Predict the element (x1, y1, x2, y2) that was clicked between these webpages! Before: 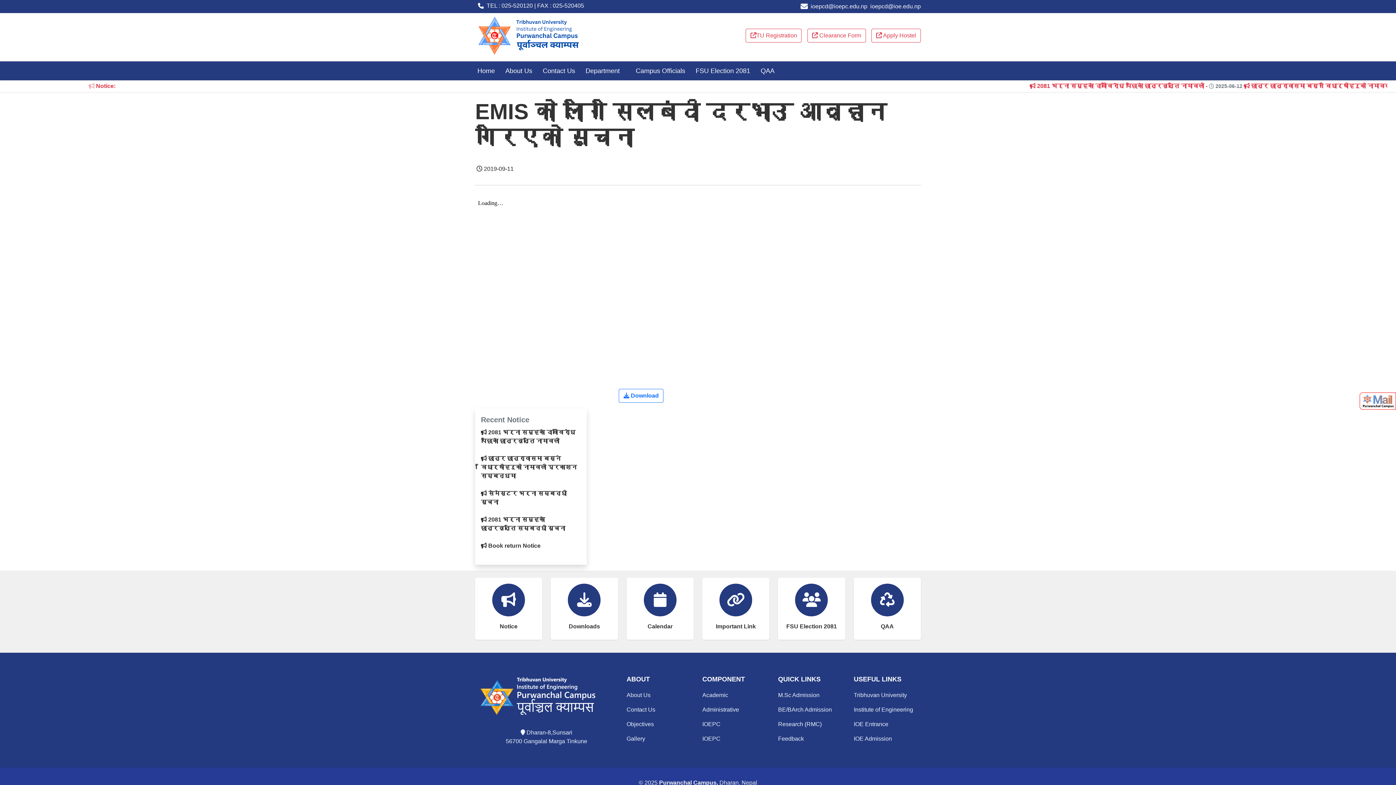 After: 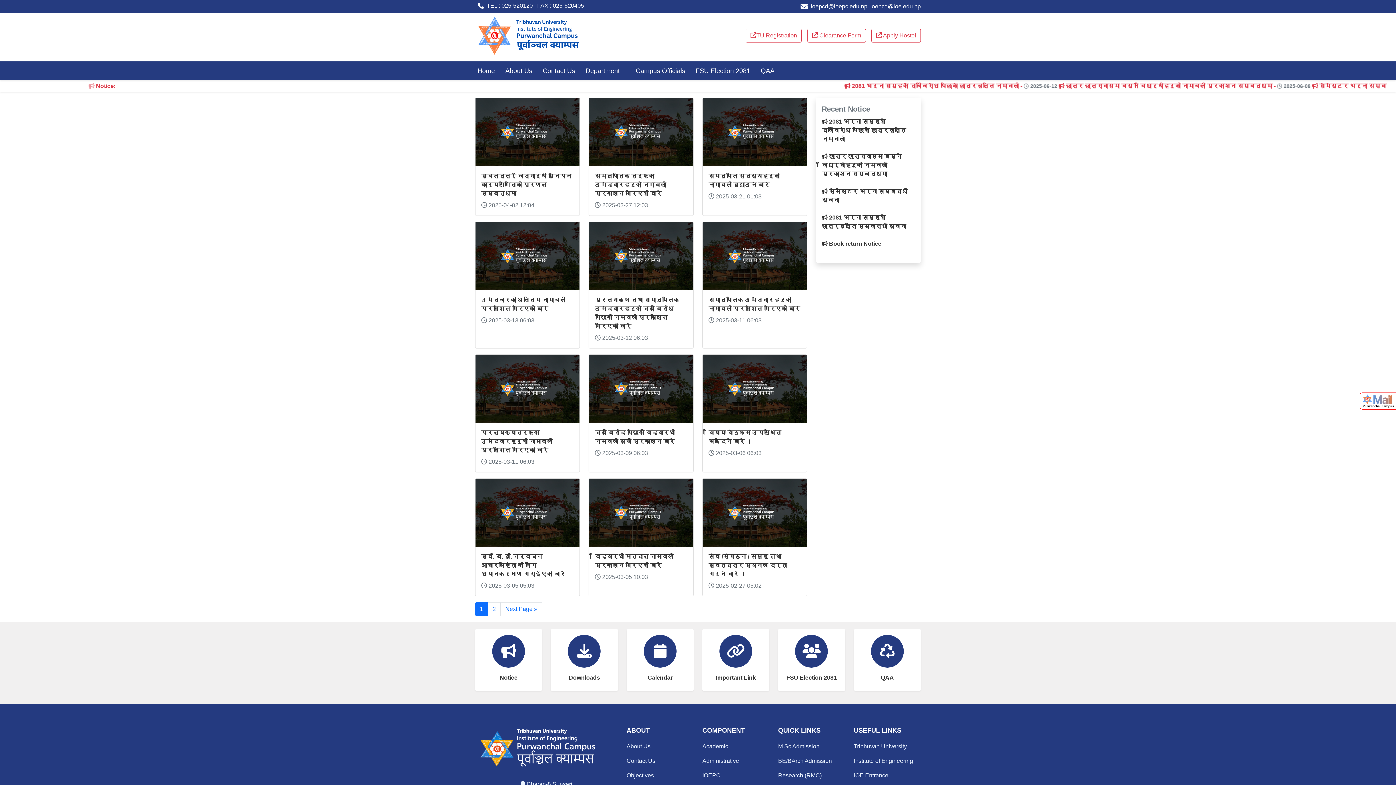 Action: bbox: (786, 623, 837, 629) label: FSU Election 2081